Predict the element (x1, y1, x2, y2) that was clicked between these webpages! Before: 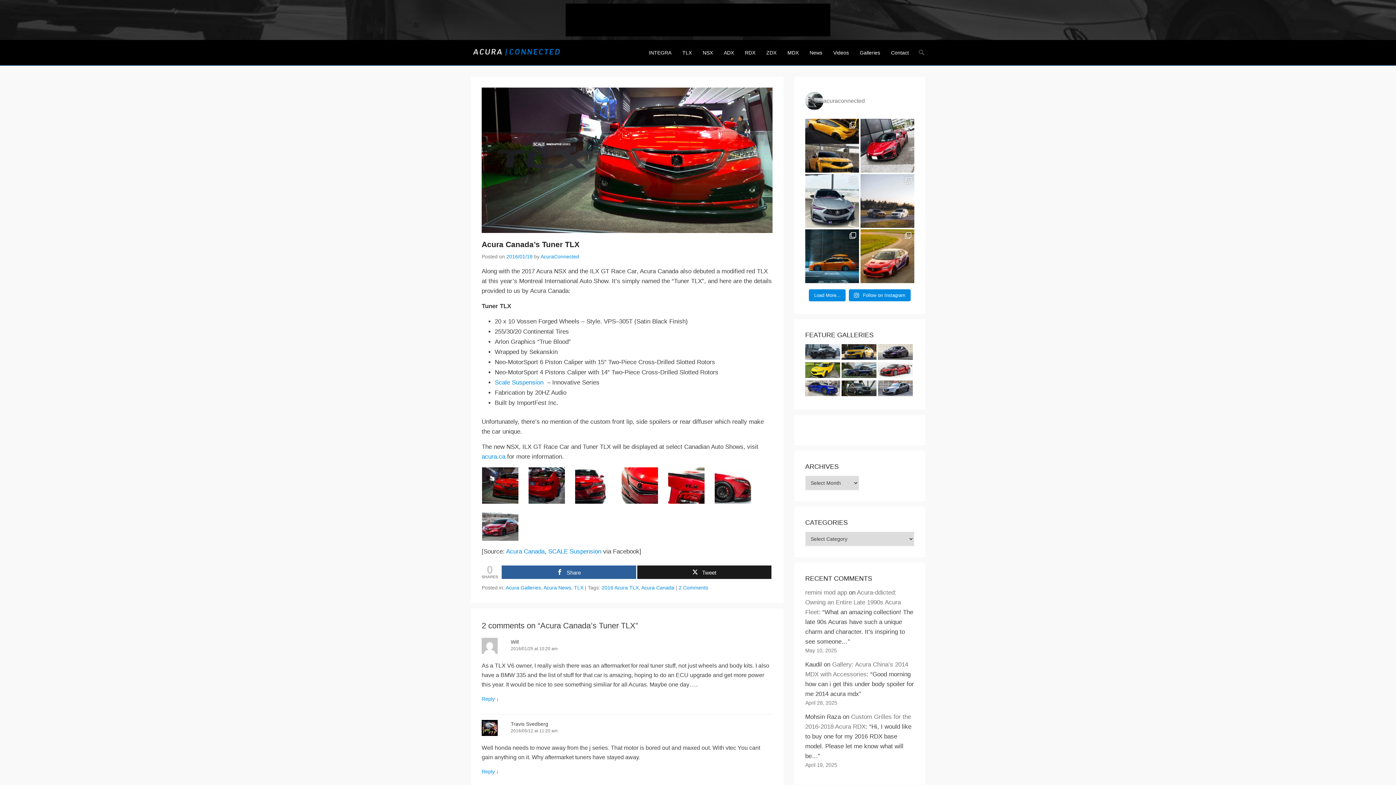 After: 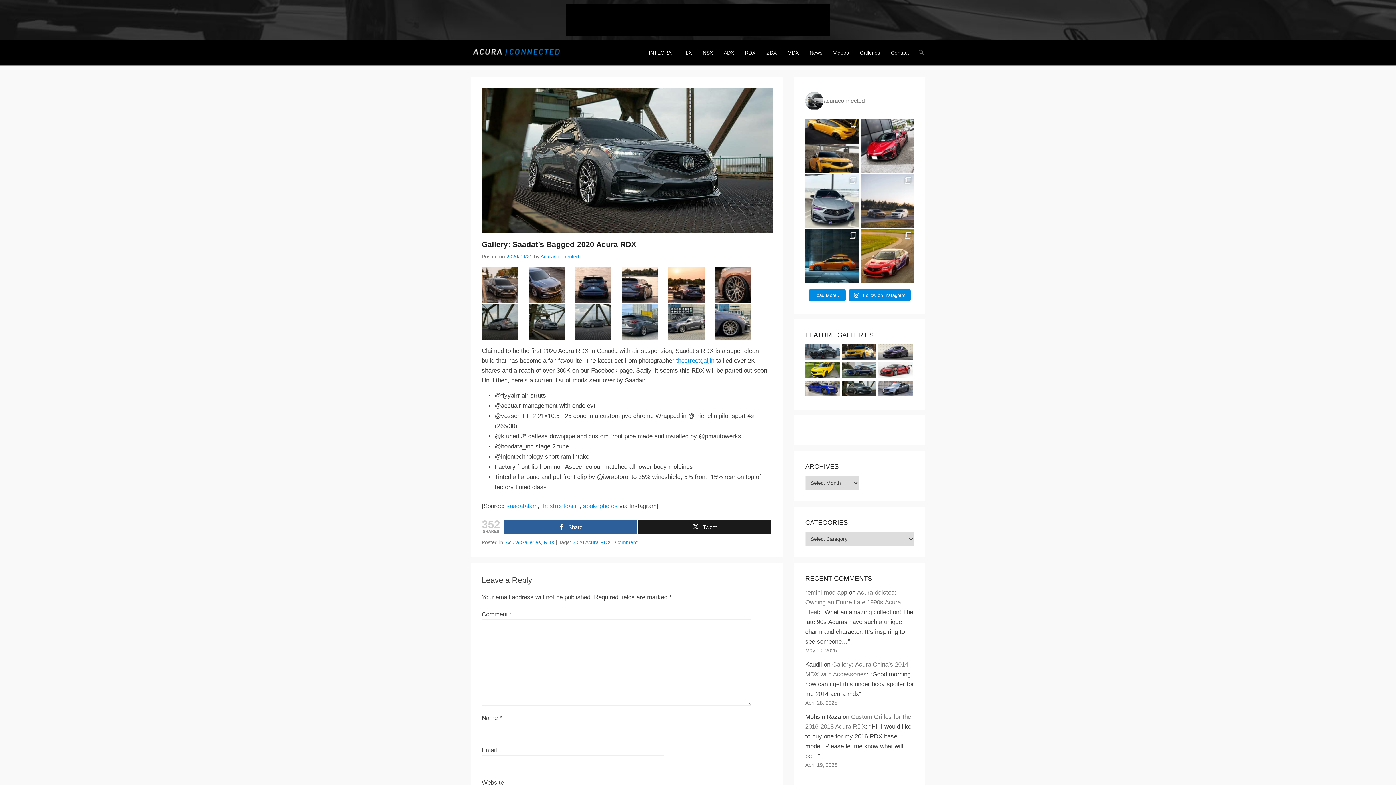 Action: bbox: (841, 391, 876, 397)